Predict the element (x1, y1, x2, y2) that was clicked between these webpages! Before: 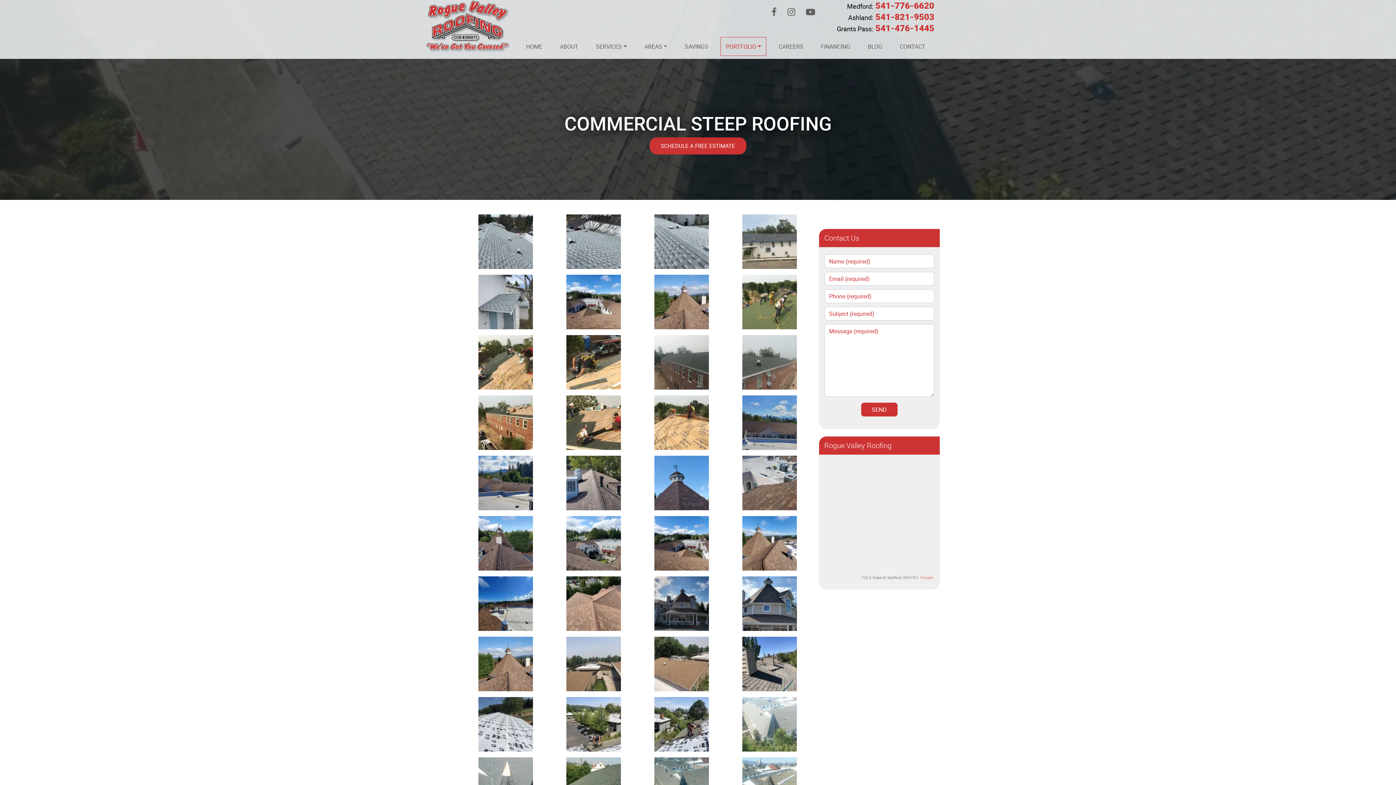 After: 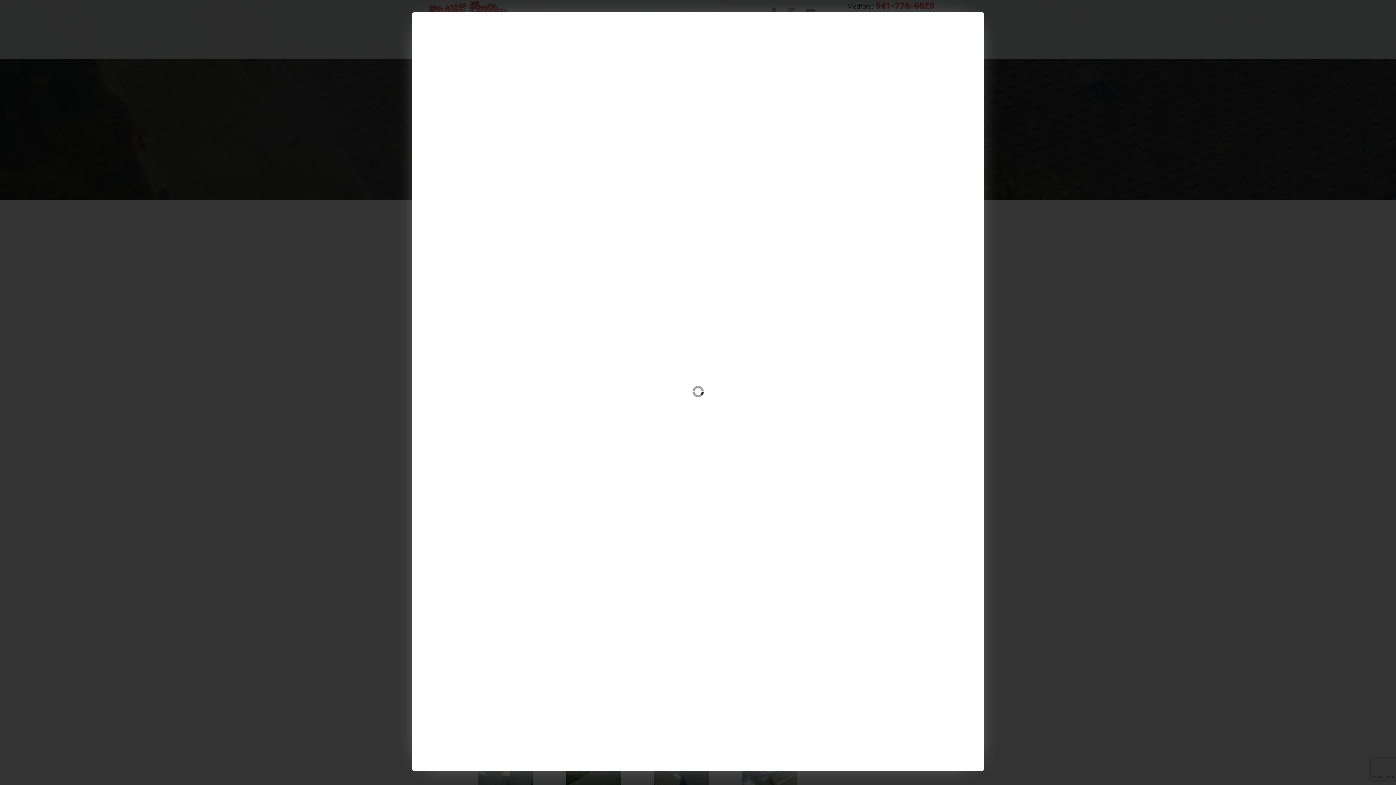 Action: bbox: (742, 478, 796, 486)